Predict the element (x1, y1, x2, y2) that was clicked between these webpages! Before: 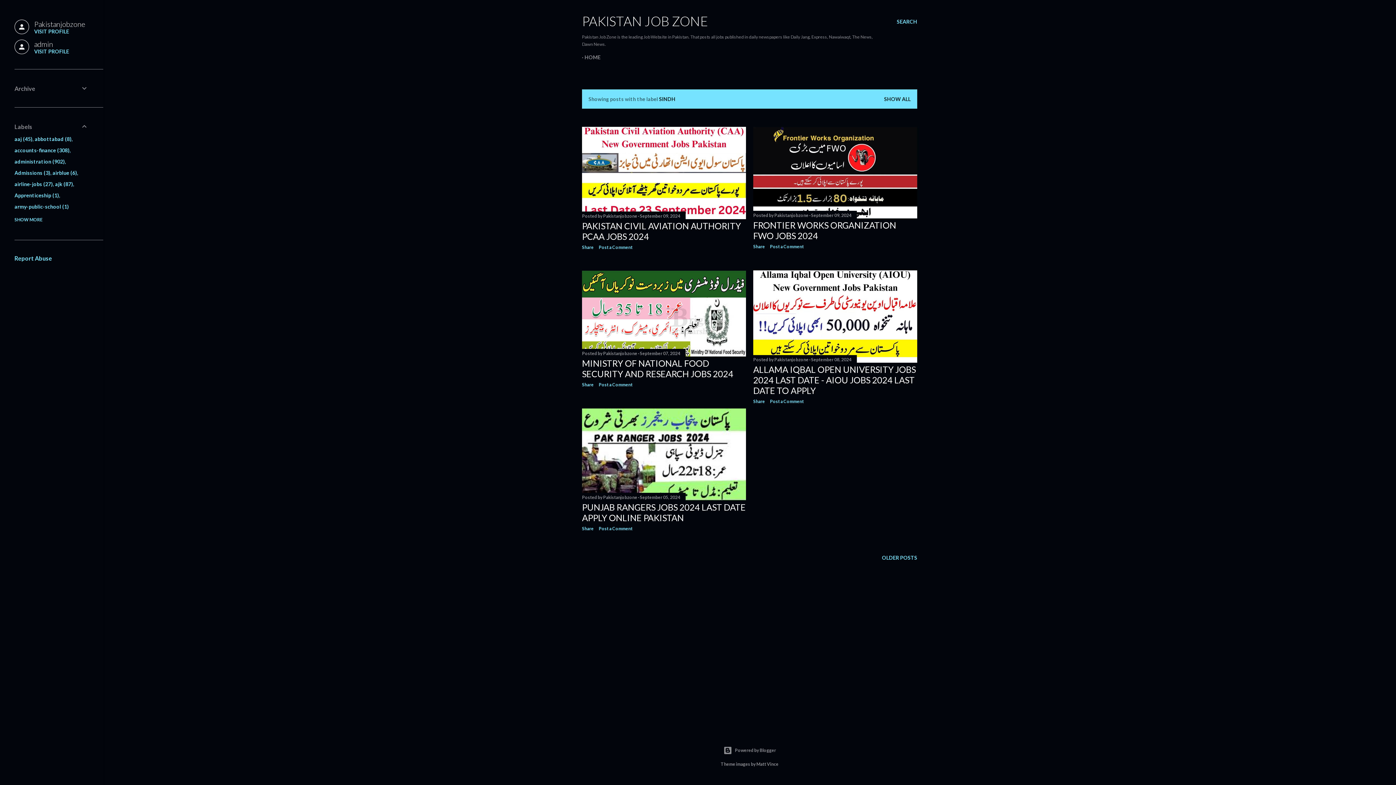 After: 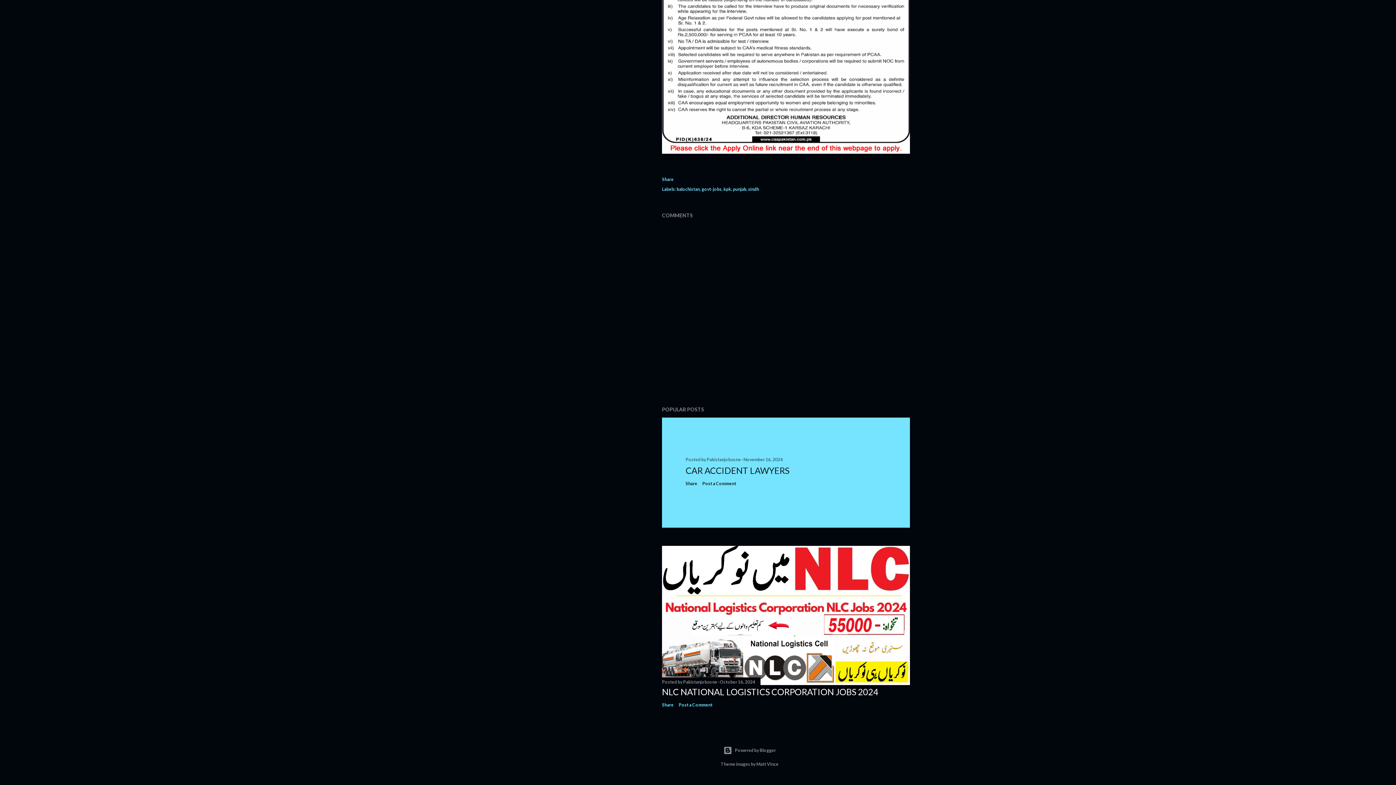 Action: label: Post a Comment bbox: (598, 244, 632, 250)